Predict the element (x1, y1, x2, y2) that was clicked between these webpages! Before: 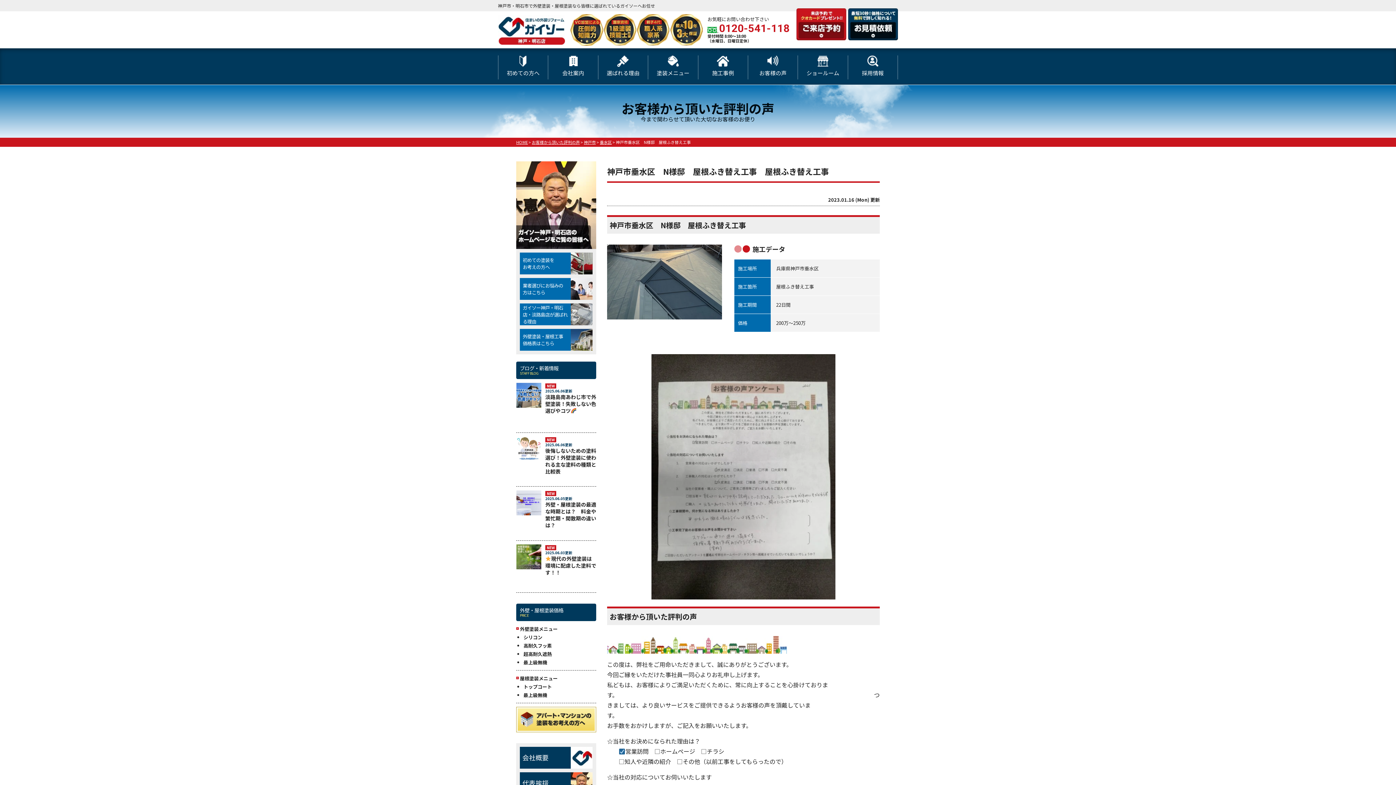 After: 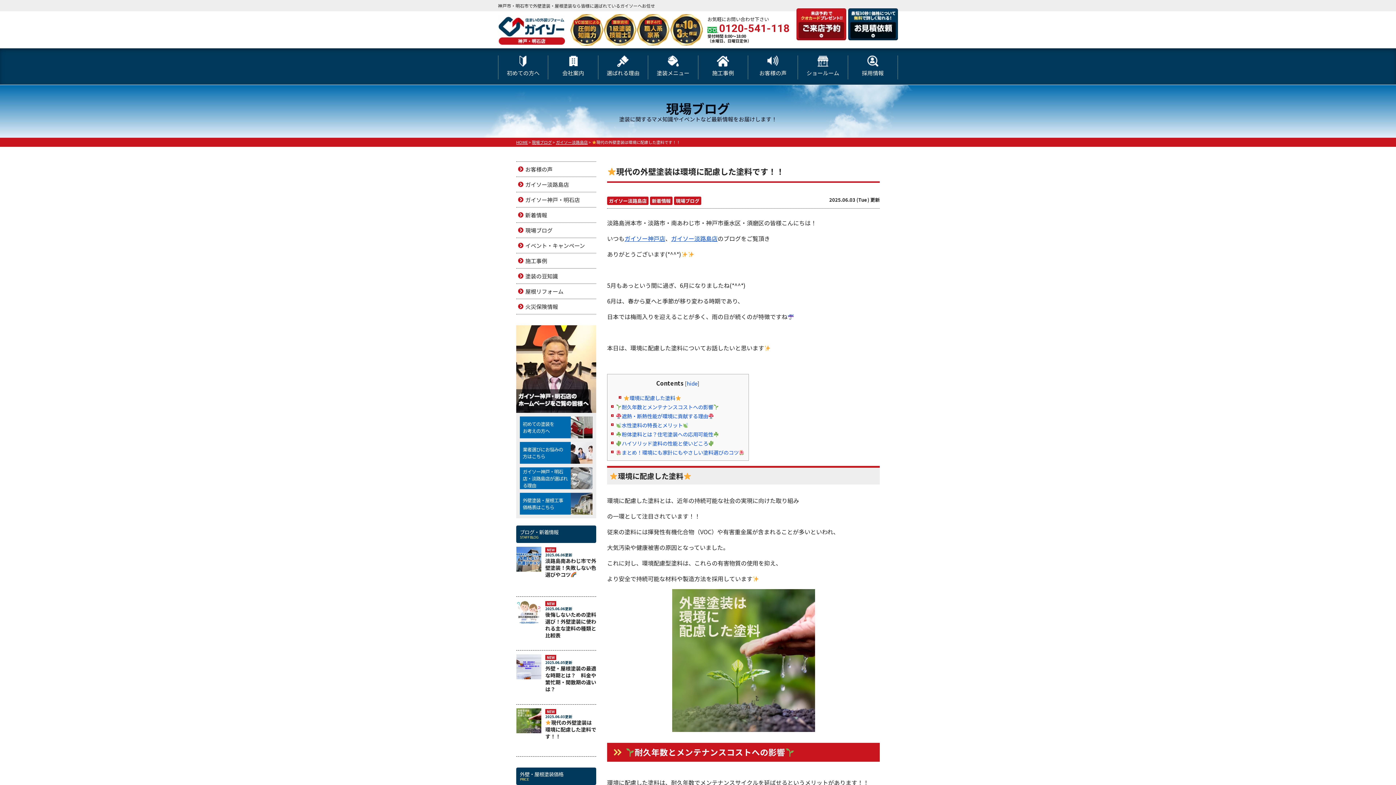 Action: label: NEW
2025.06.03更新

現代の外壁塗装は環境に配慮した塗料です！！ bbox: (516, 544, 596, 590)